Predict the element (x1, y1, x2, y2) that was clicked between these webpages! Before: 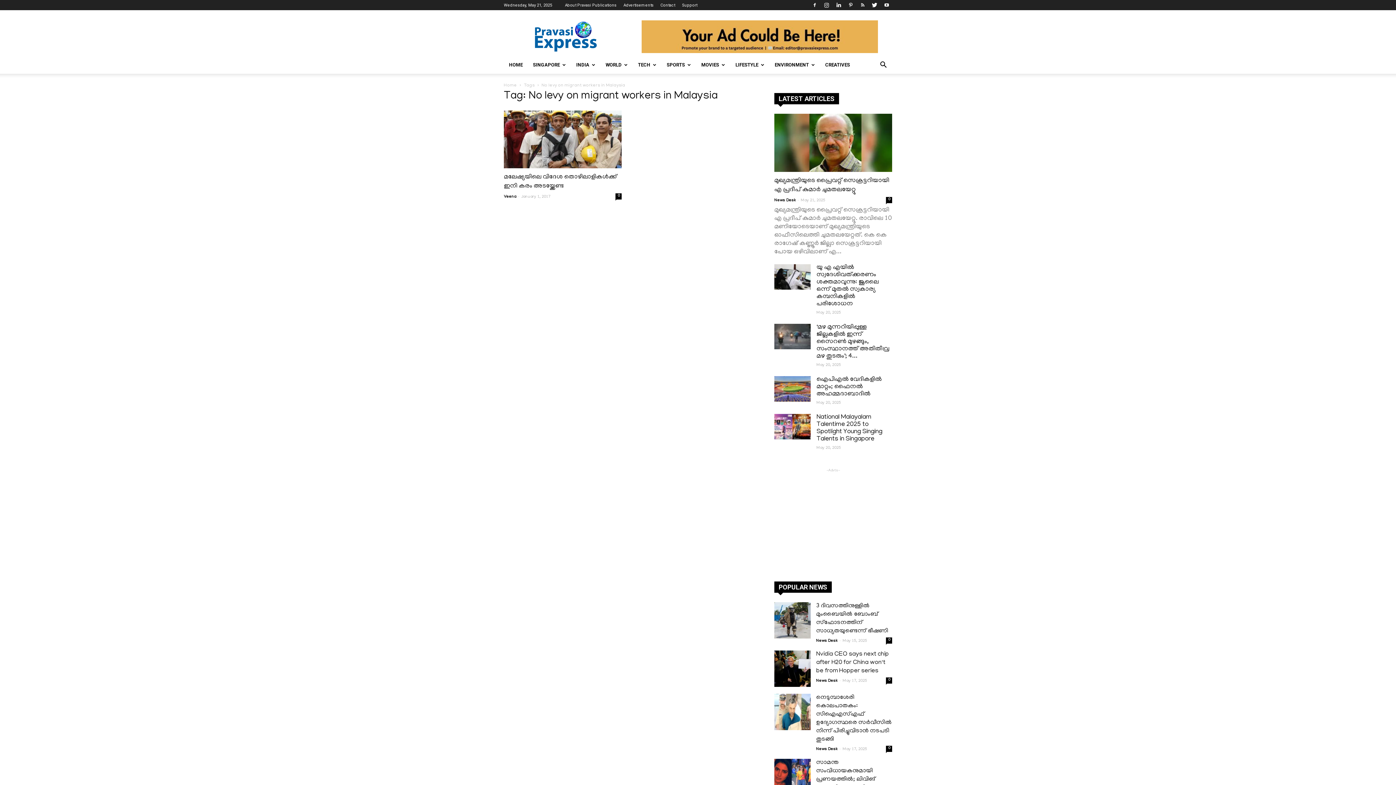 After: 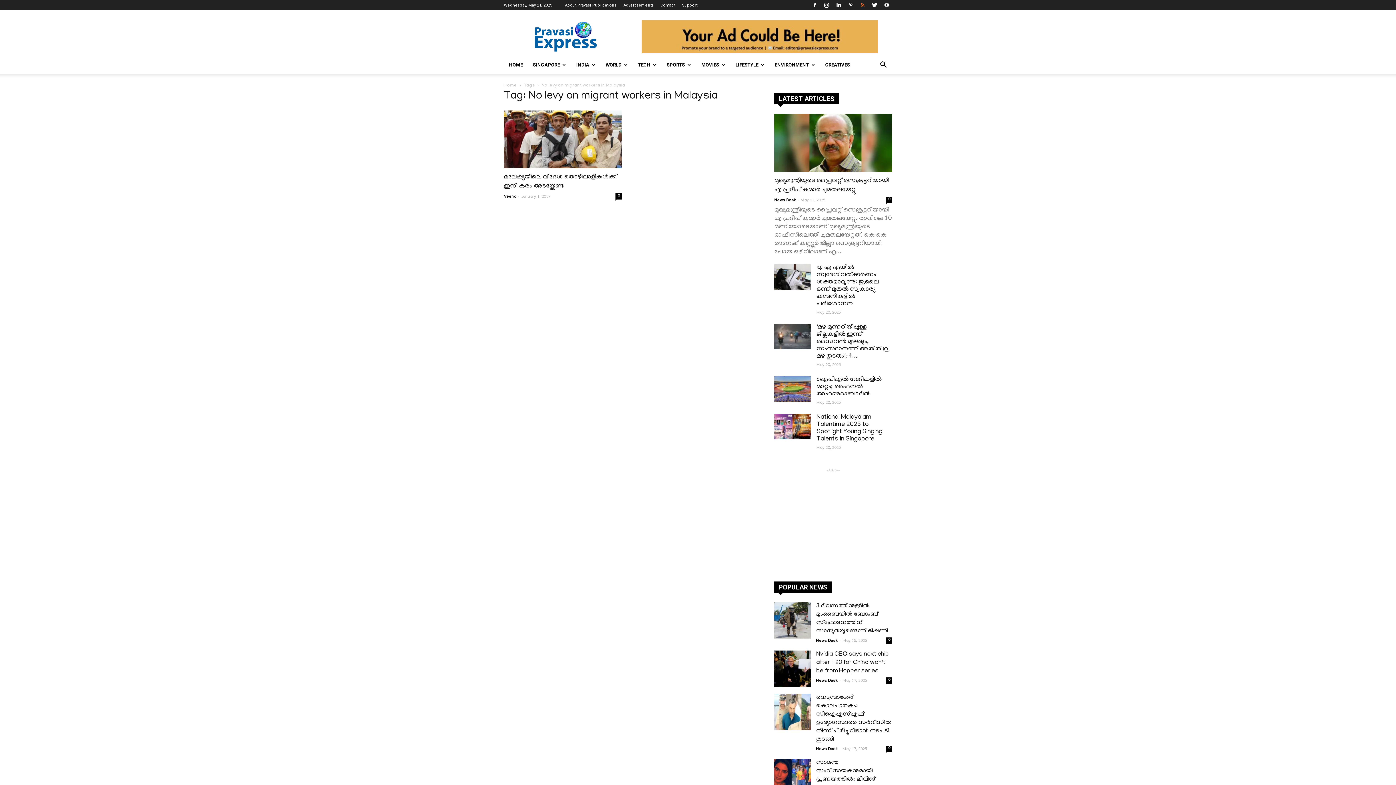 Action: bbox: (857, 0, 868, 9)